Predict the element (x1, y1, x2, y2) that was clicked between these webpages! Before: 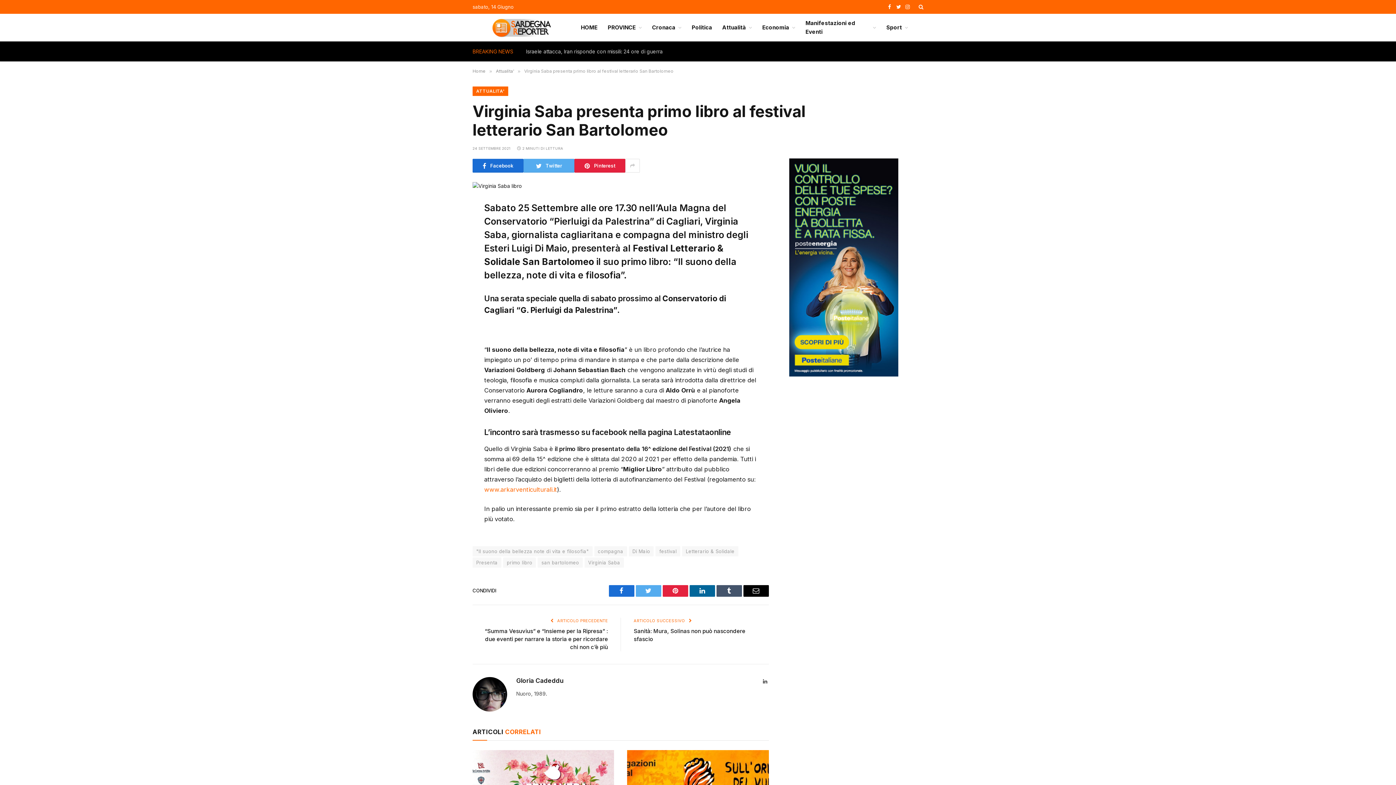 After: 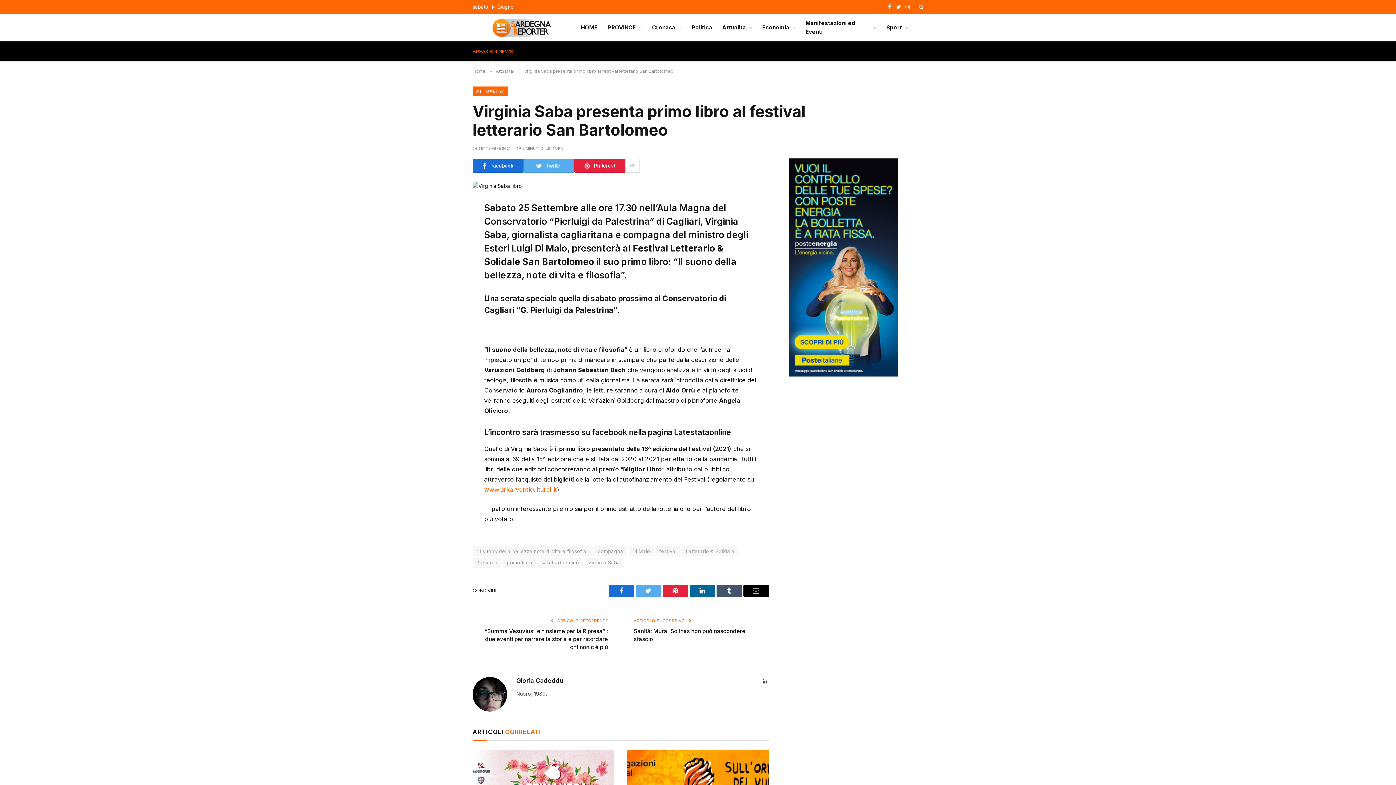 Action: bbox: (903, 0, 912, 13) label: Instagram